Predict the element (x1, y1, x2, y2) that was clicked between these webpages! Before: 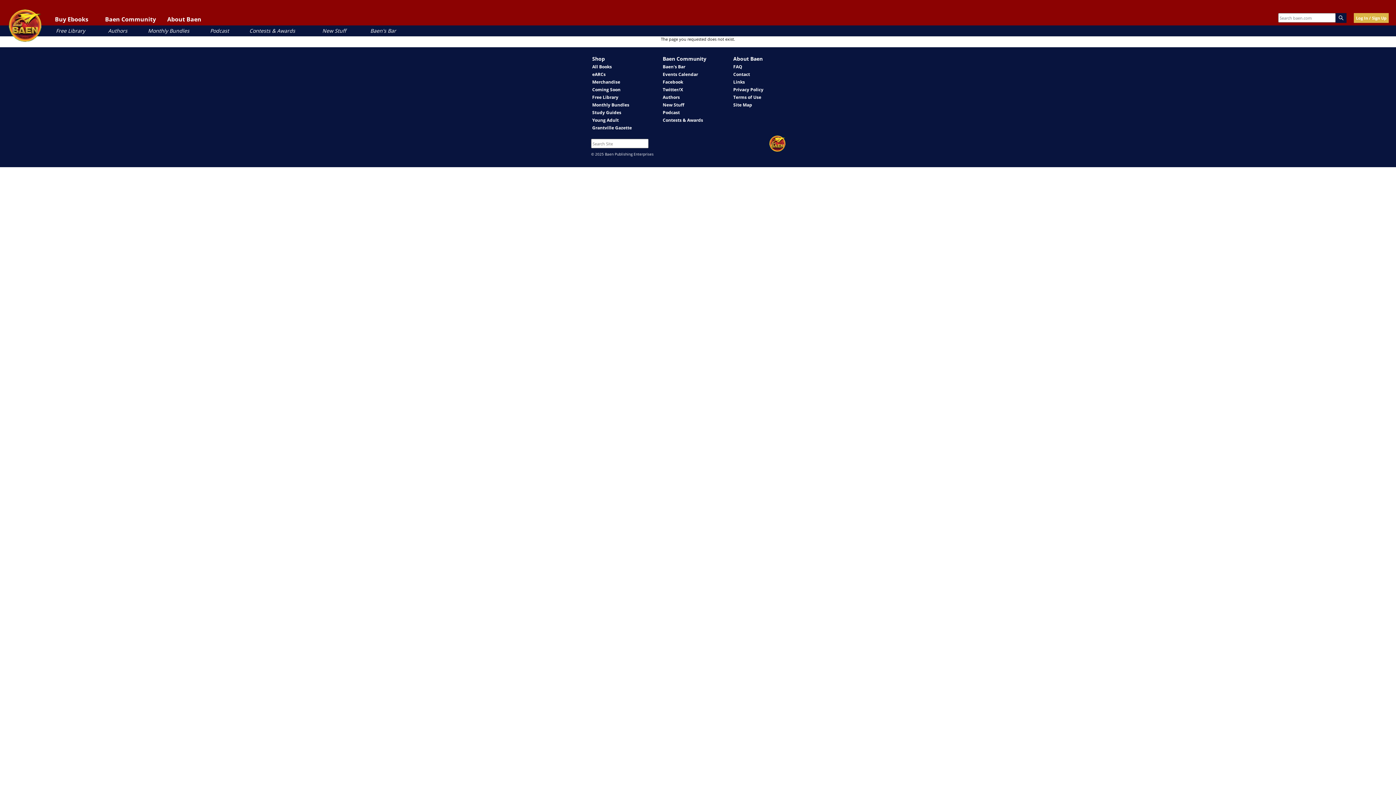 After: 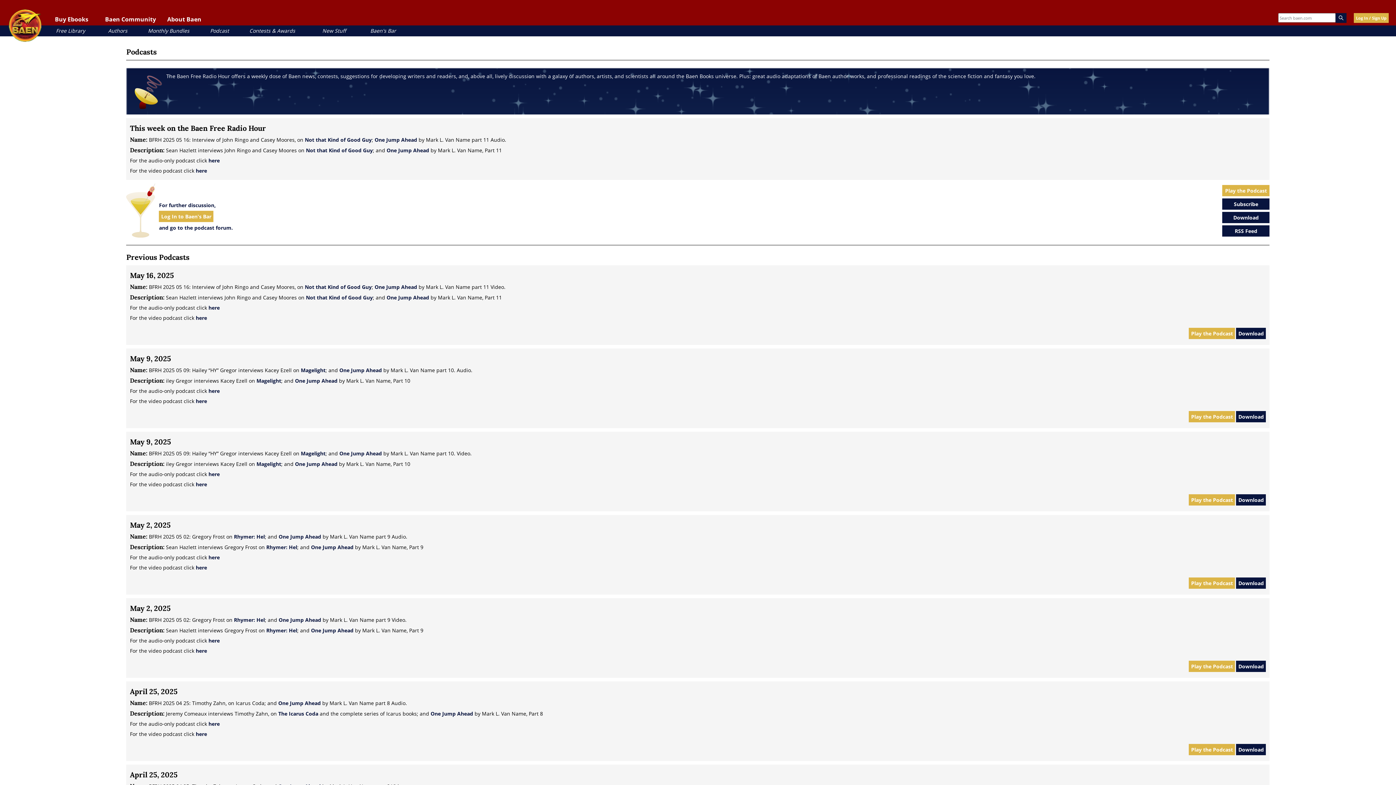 Action: label: Podcast bbox: (662, 109, 679, 115)